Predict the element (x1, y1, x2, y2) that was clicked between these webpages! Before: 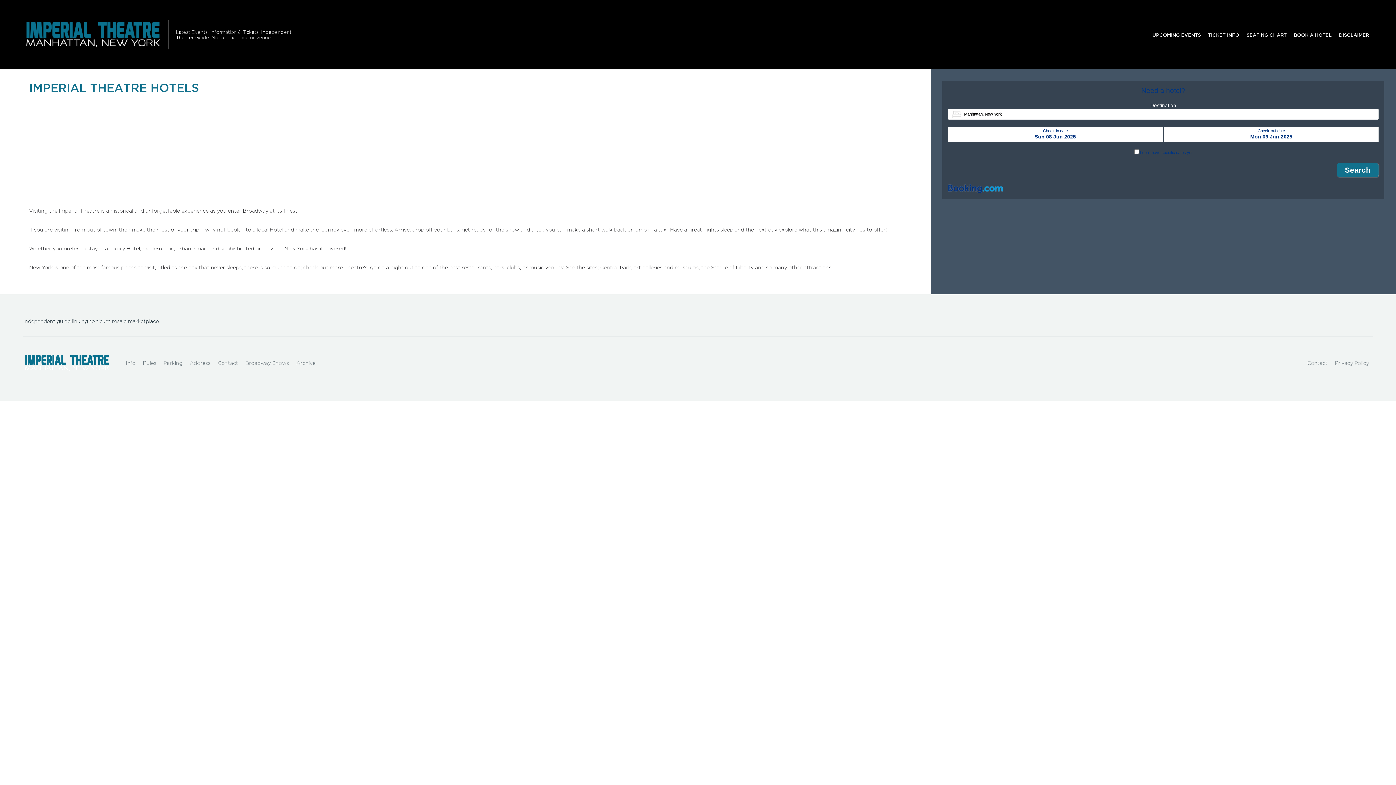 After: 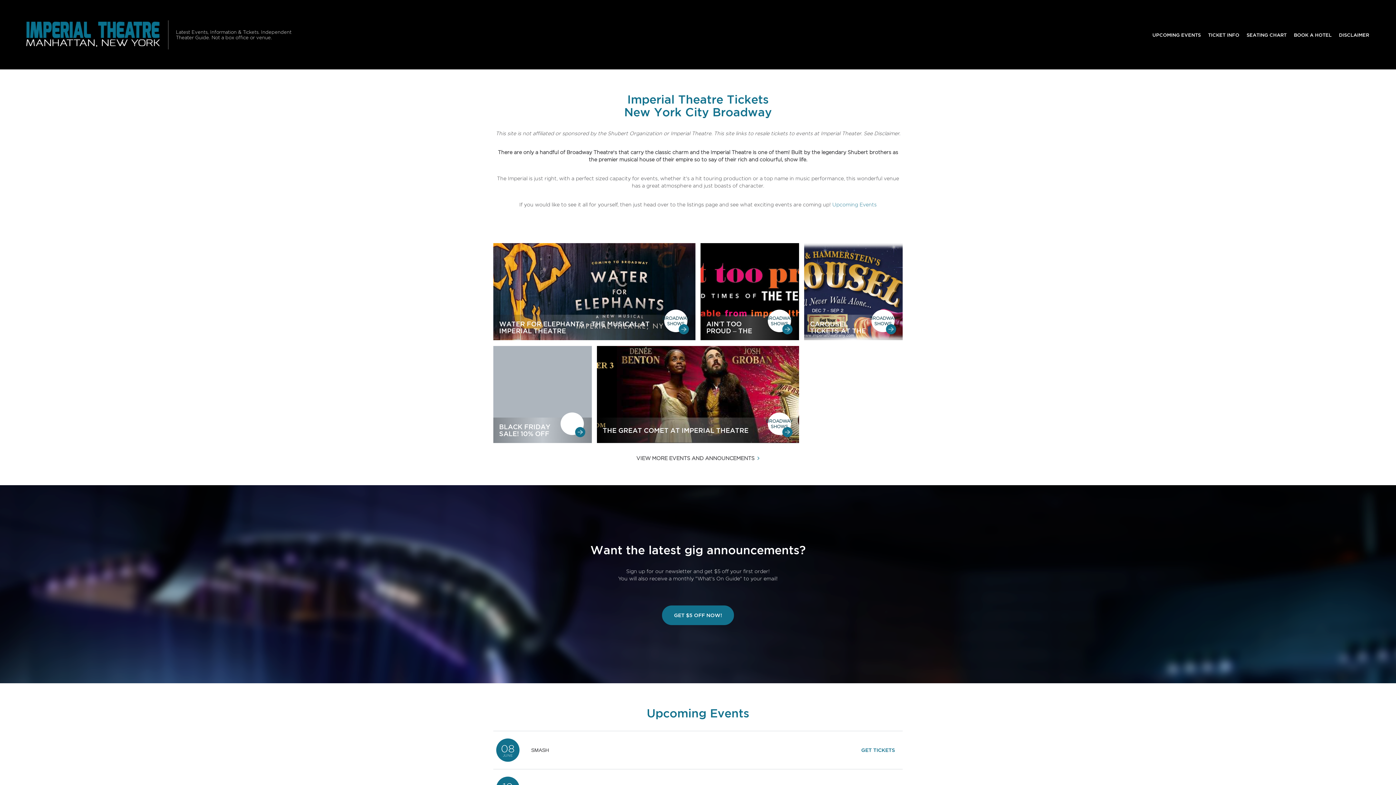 Action: bbox: (23, 10, 162, 58)